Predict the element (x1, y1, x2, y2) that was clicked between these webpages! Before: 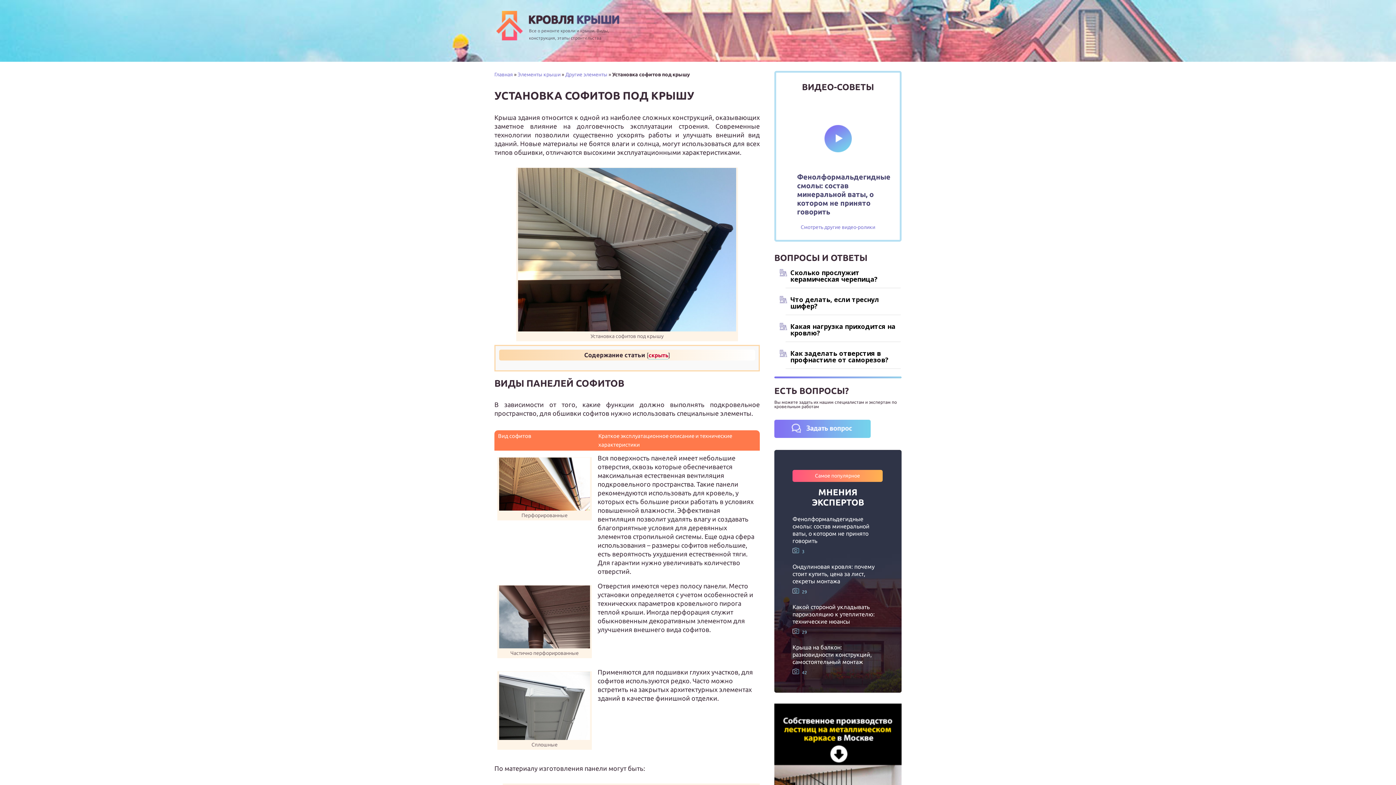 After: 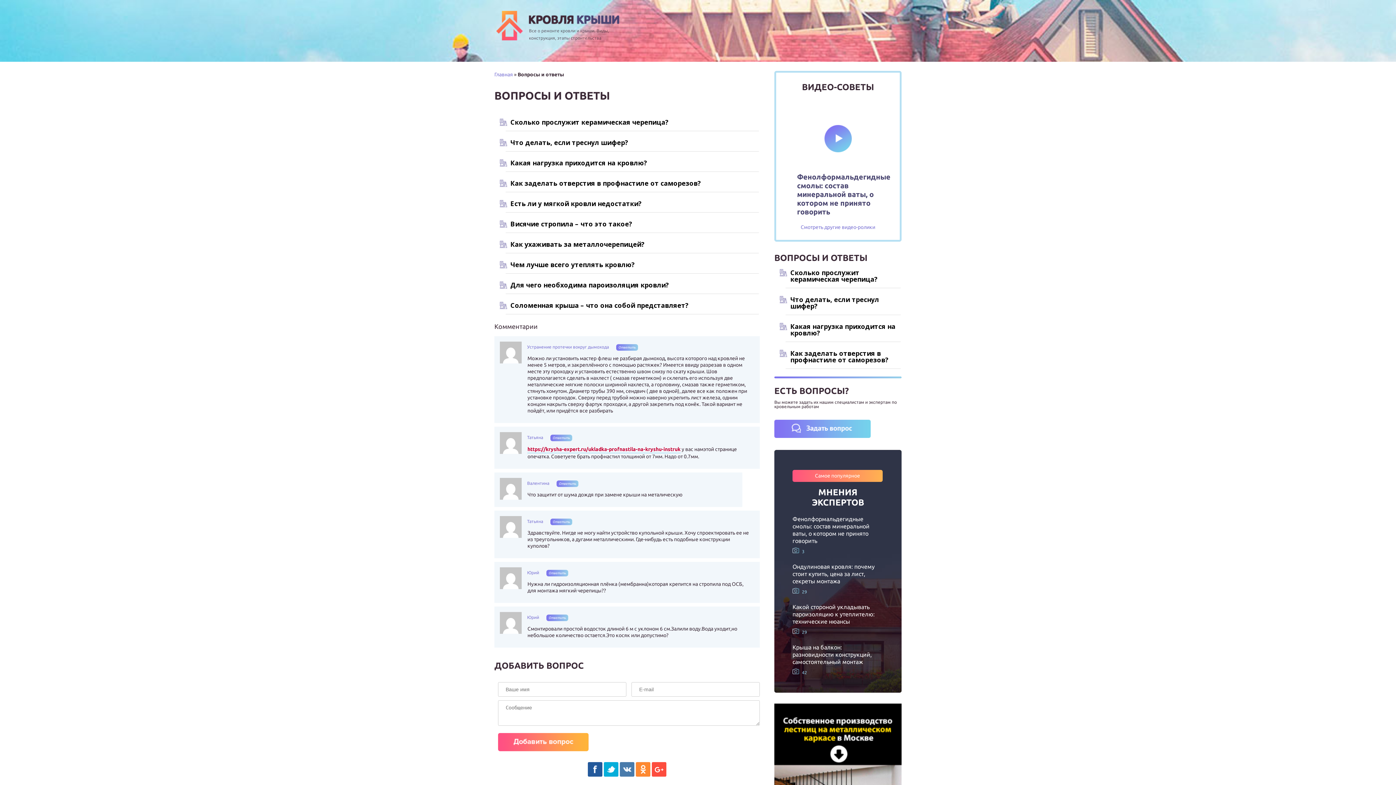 Action: bbox: (774, 432, 870, 439)